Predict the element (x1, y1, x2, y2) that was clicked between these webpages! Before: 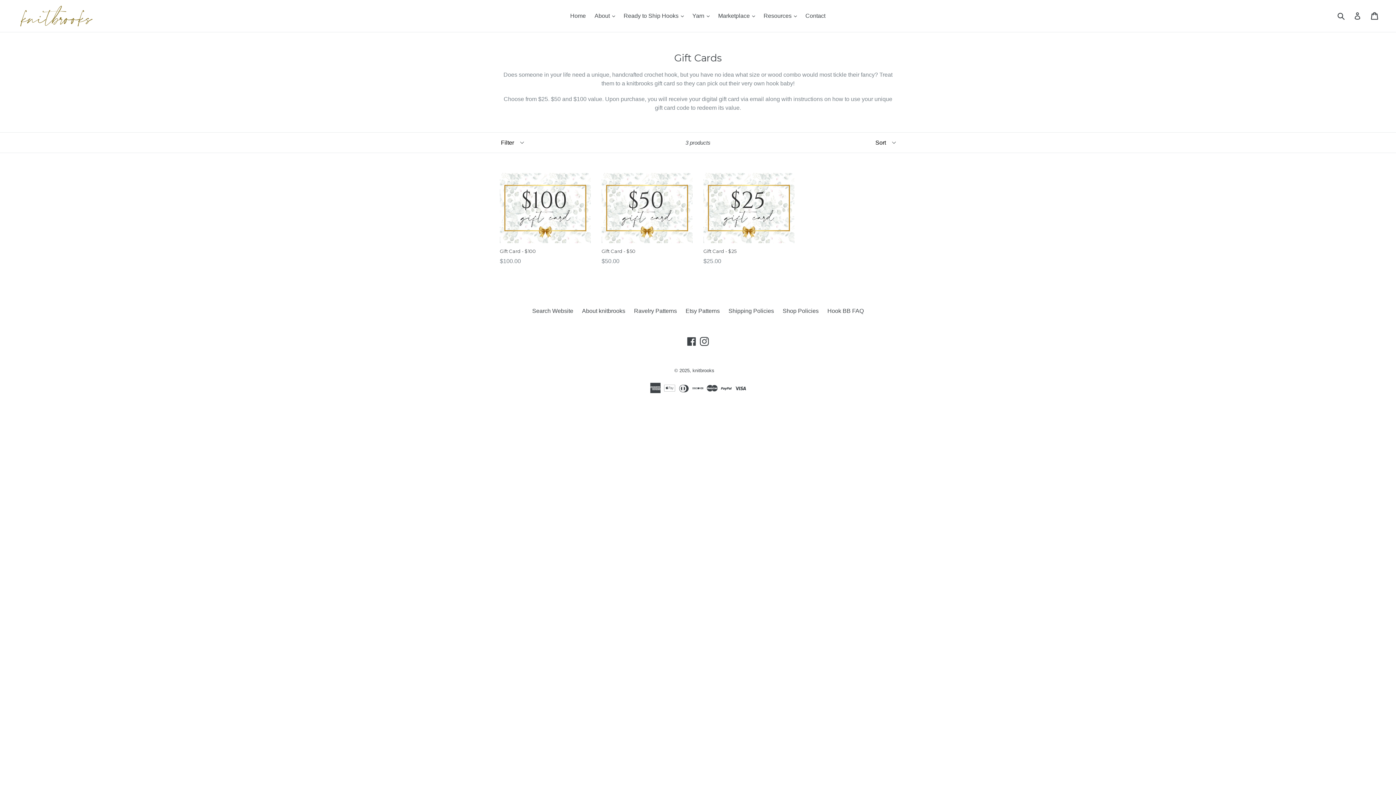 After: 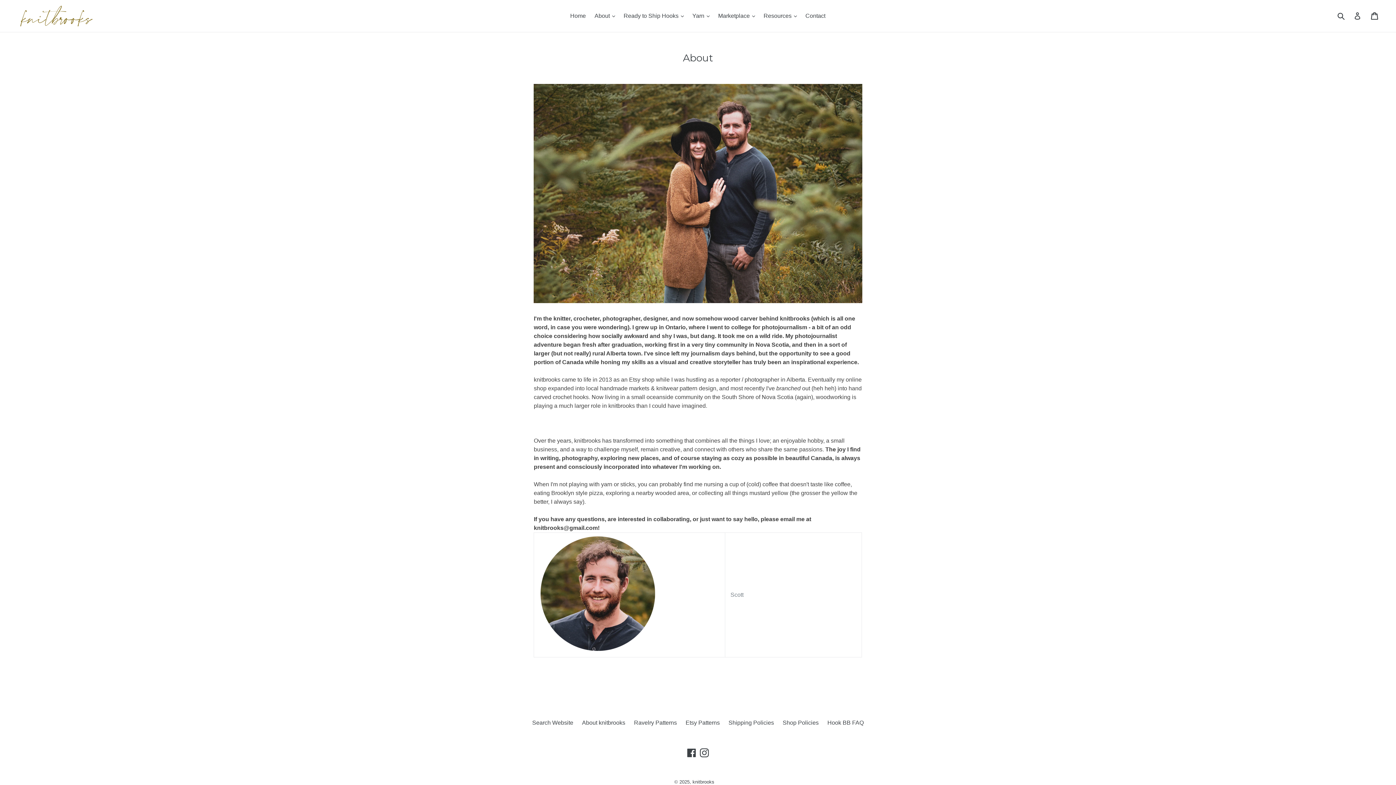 Action: bbox: (582, 308, 625, 314) label: About knitbrooks